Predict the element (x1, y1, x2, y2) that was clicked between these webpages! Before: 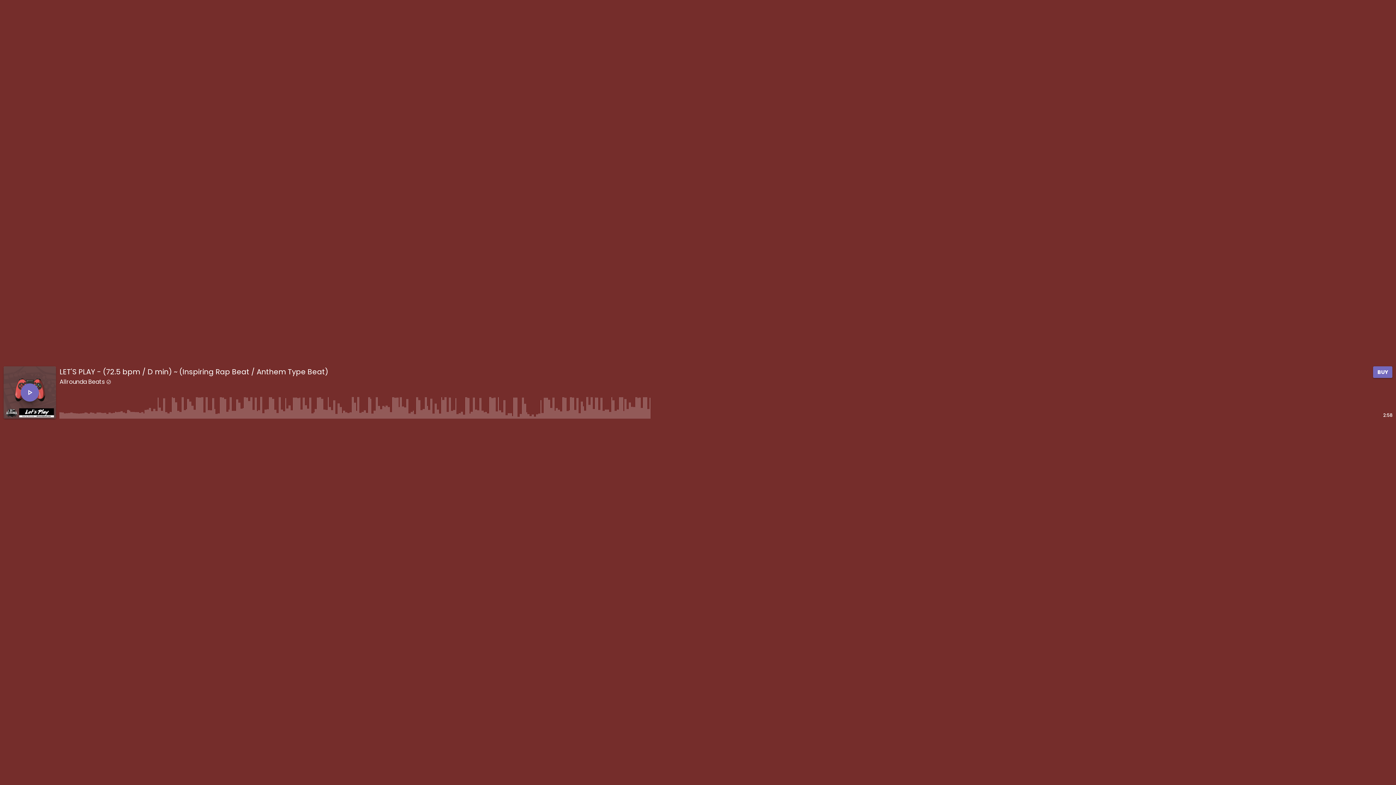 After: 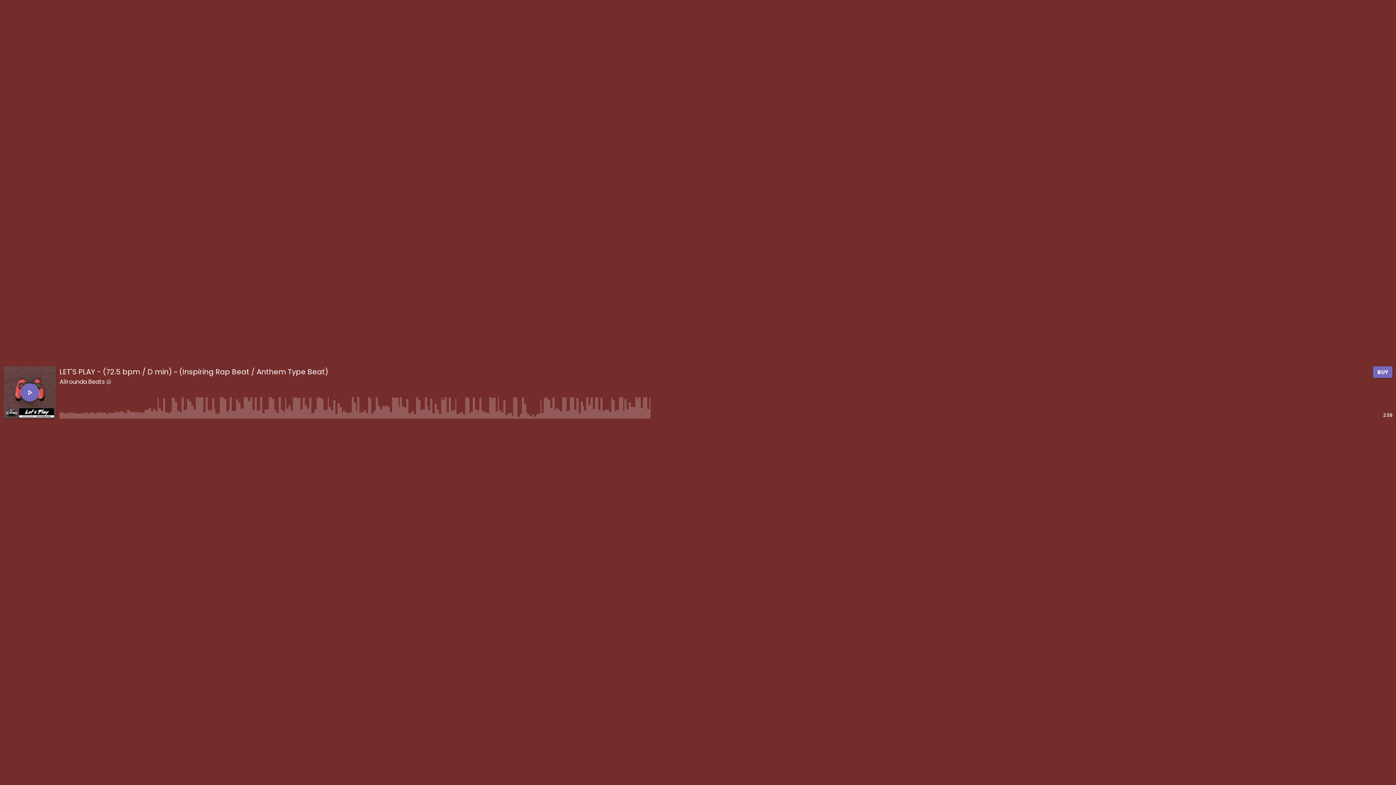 Action: bbox: (59, 377, 104, 386) label: Allrounda Beats